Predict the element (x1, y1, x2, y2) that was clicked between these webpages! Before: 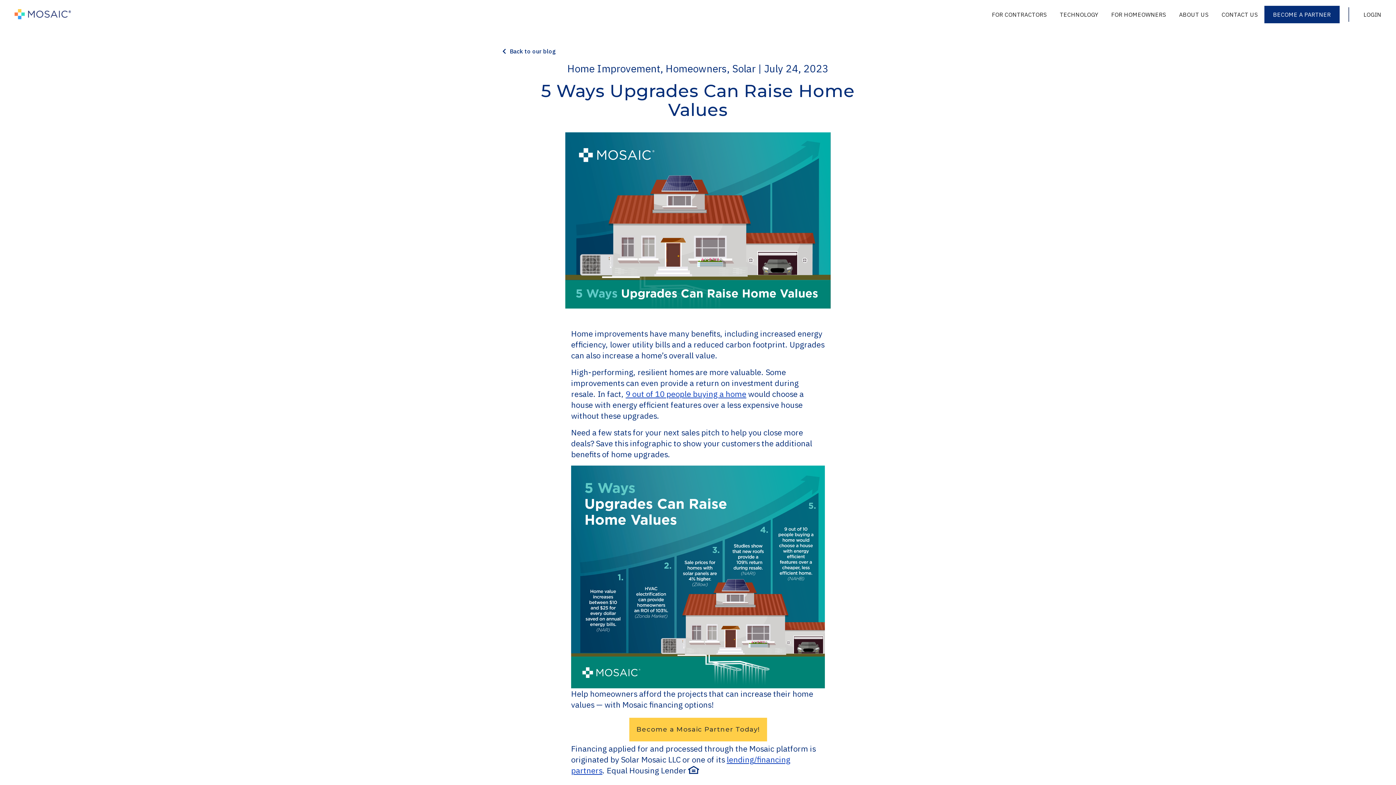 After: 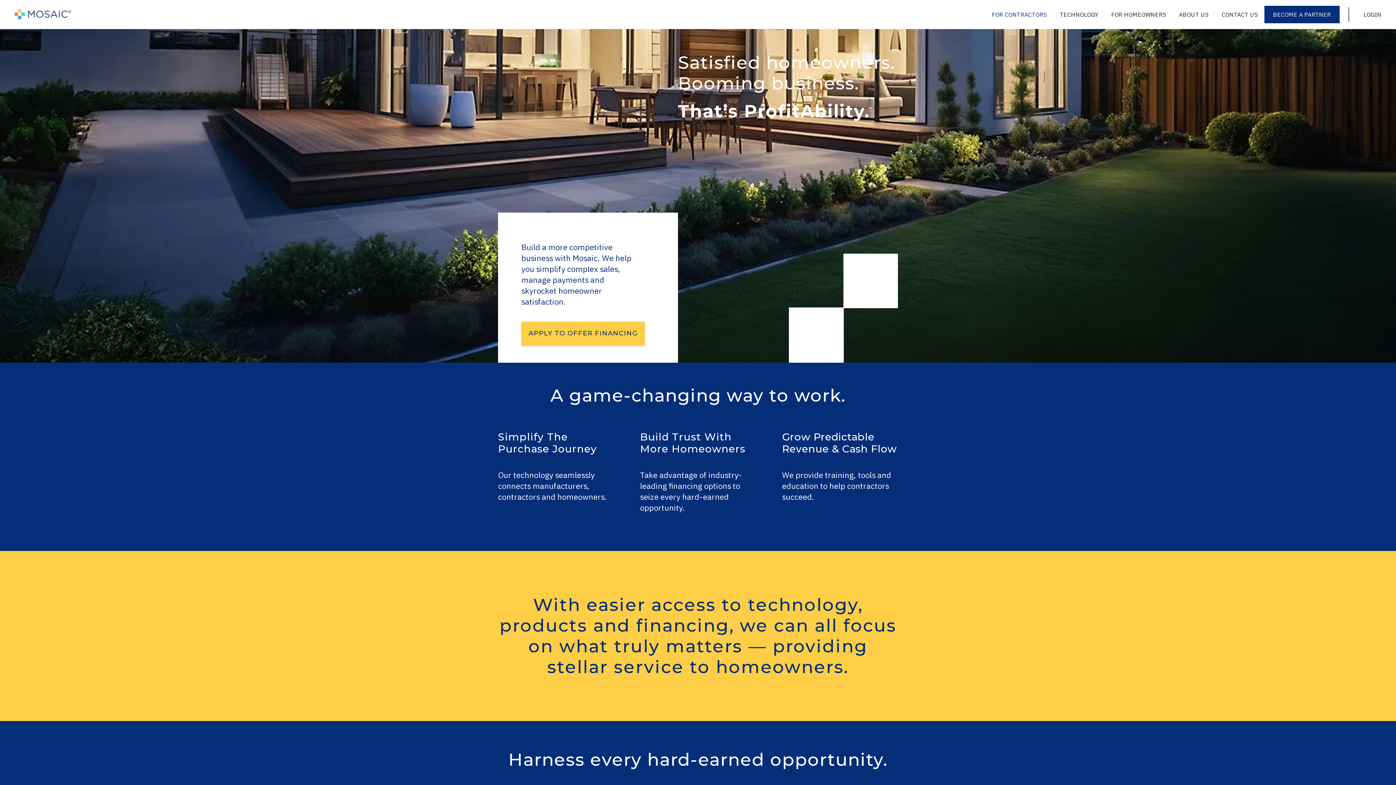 Action: label: FOR CONTRACTORS bbox: (985, 0, 1053, 29)